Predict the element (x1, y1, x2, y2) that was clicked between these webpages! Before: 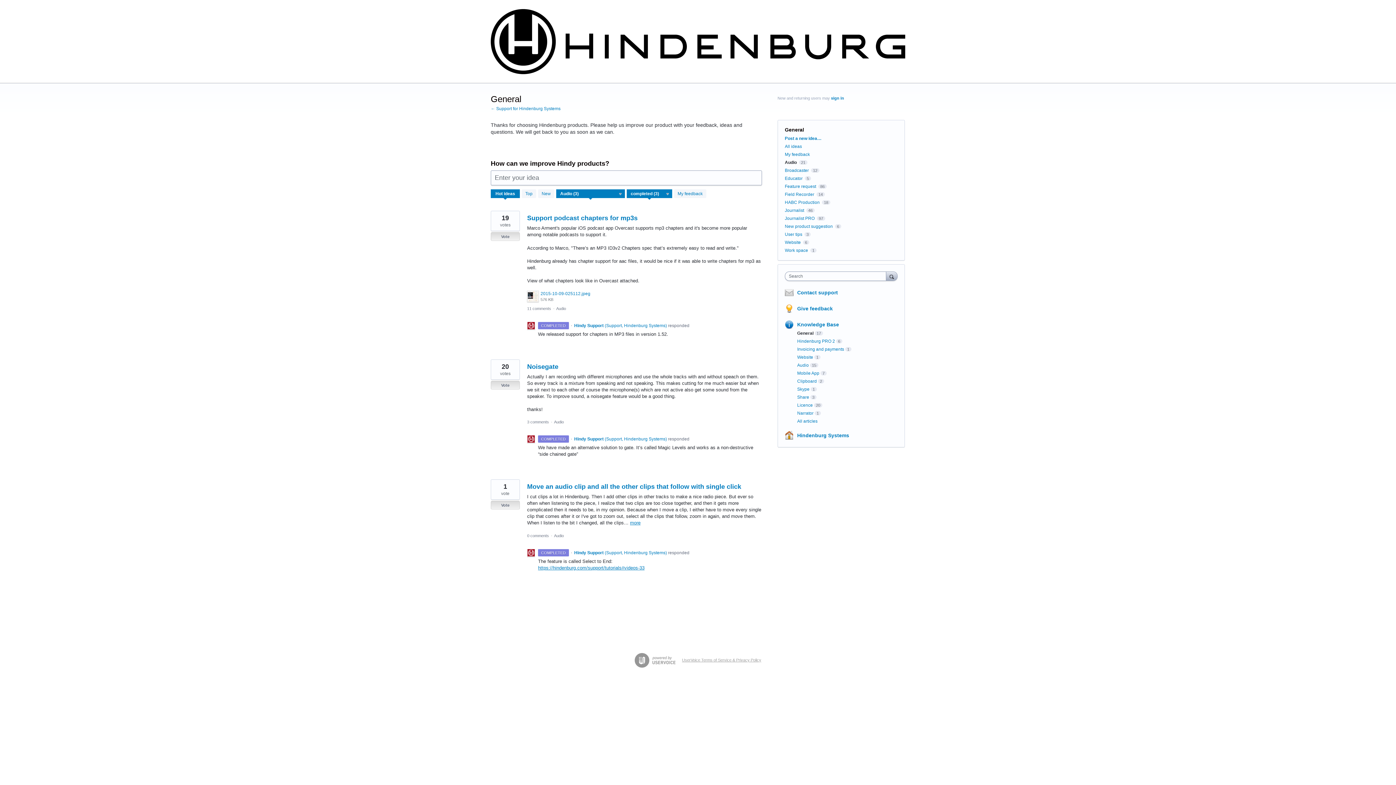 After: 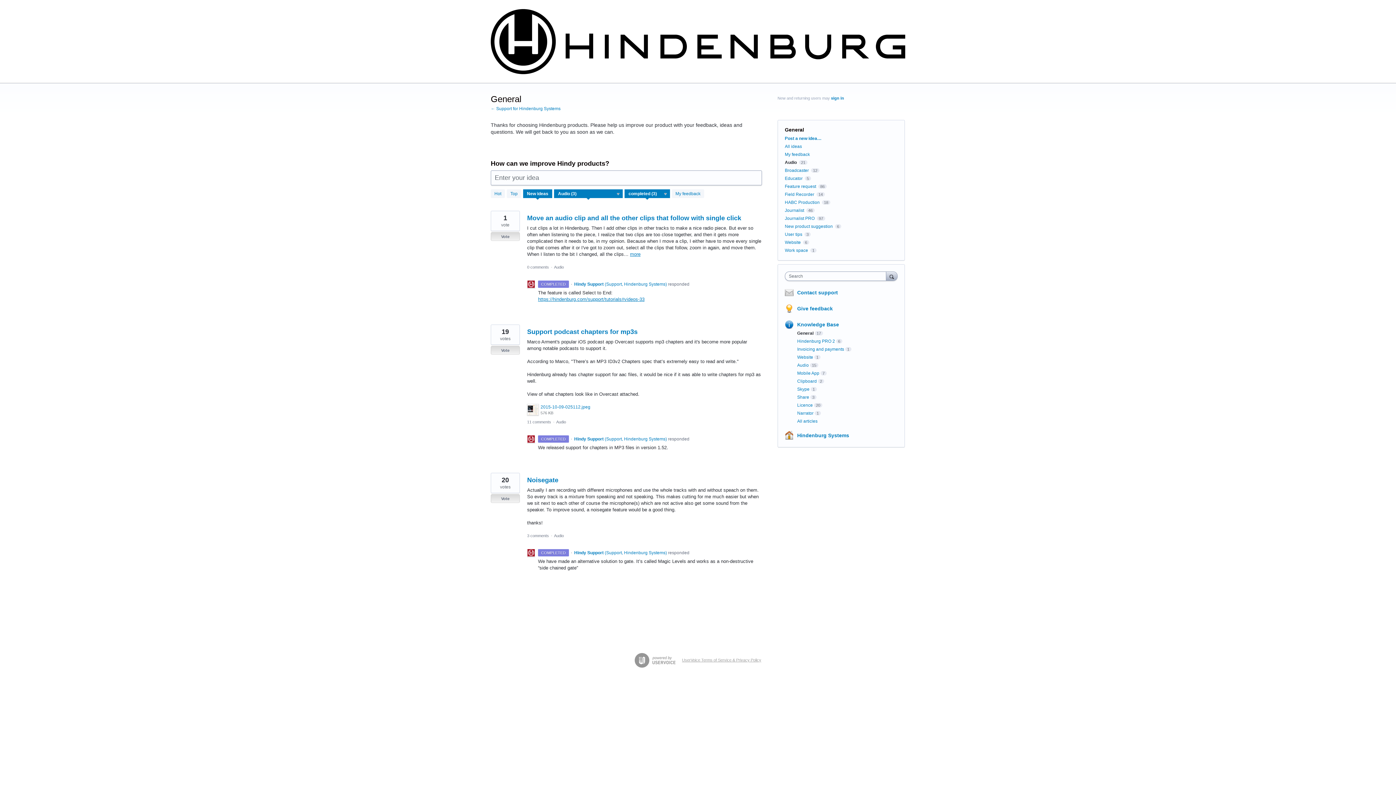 Action: bbox: (538, 189, 554, 198) label: New